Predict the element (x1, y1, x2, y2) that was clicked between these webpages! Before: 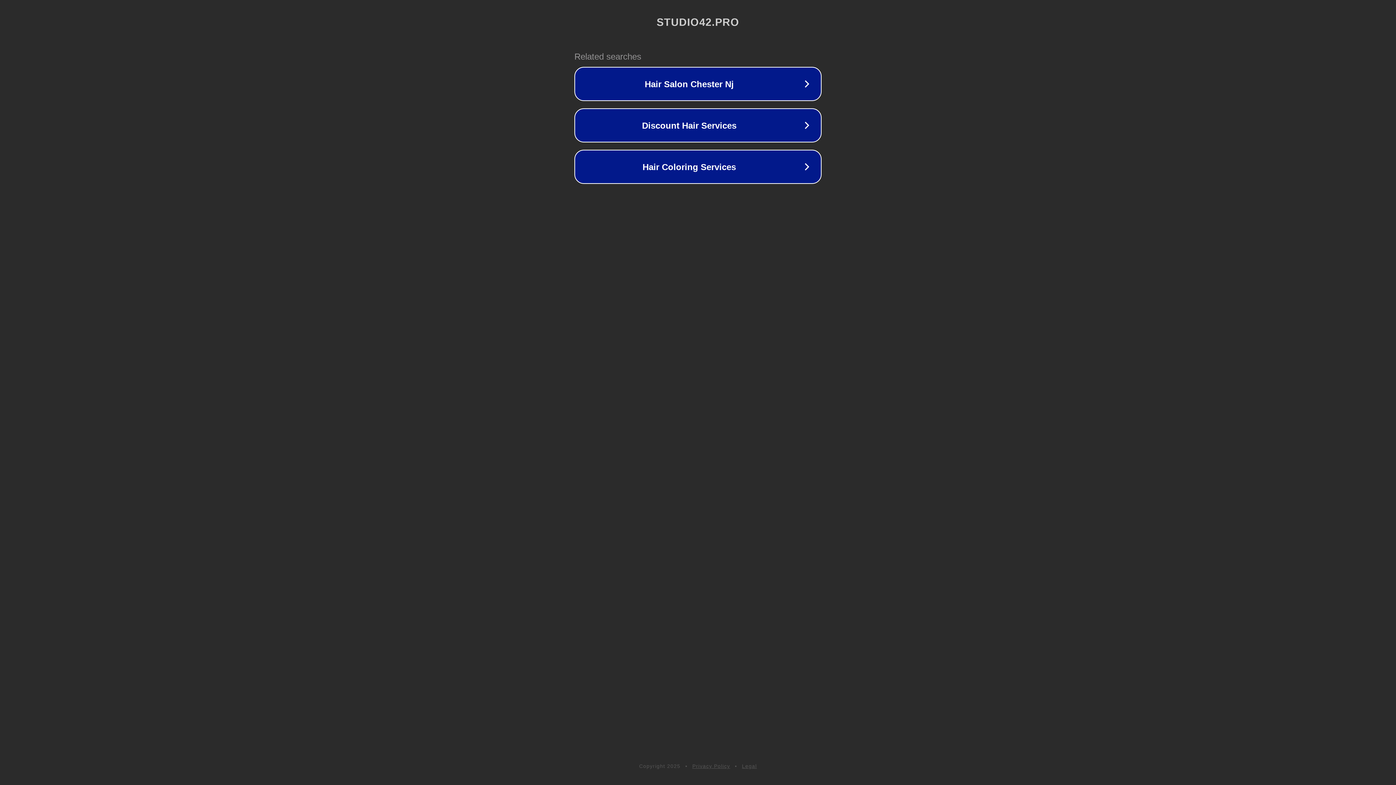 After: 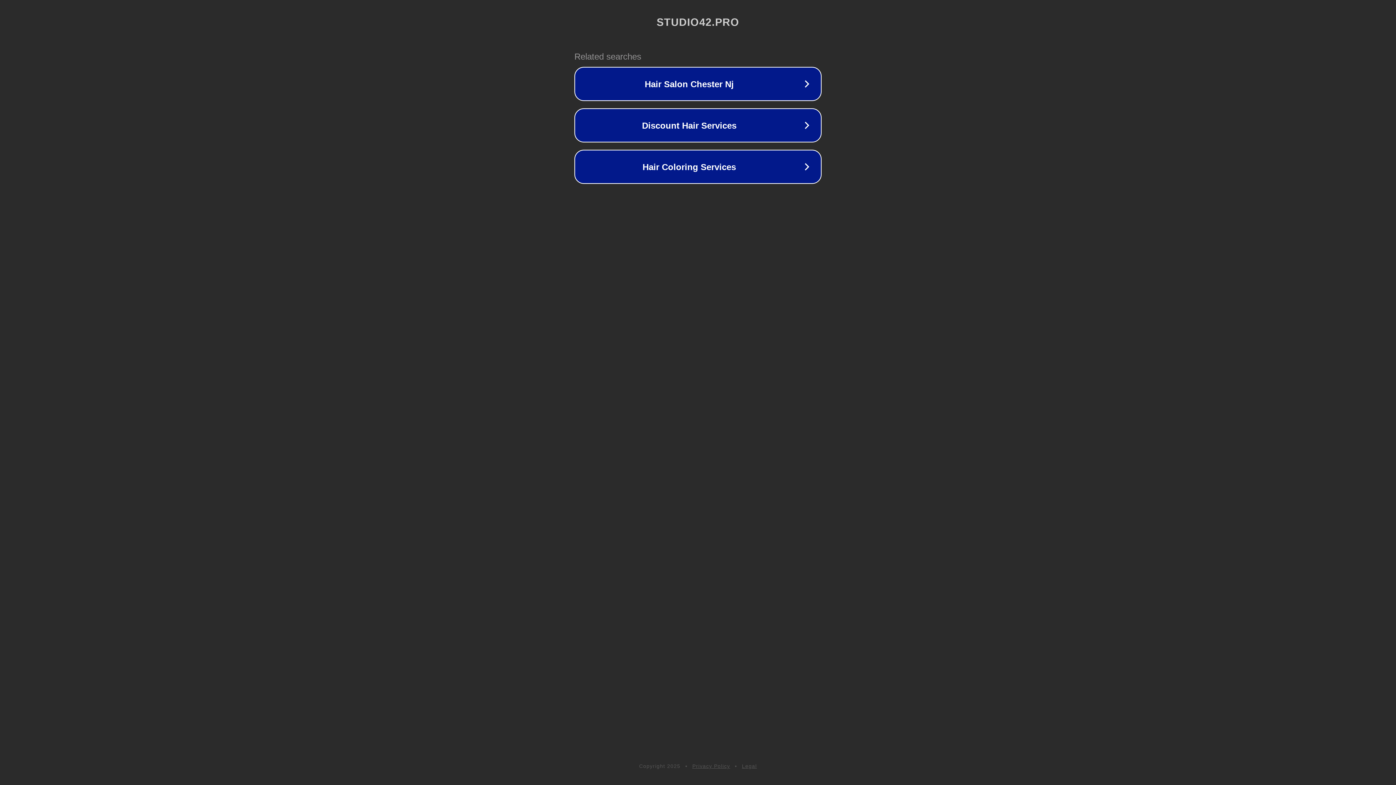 Action: bbox: (742, 763, 757, 769) label: Legal